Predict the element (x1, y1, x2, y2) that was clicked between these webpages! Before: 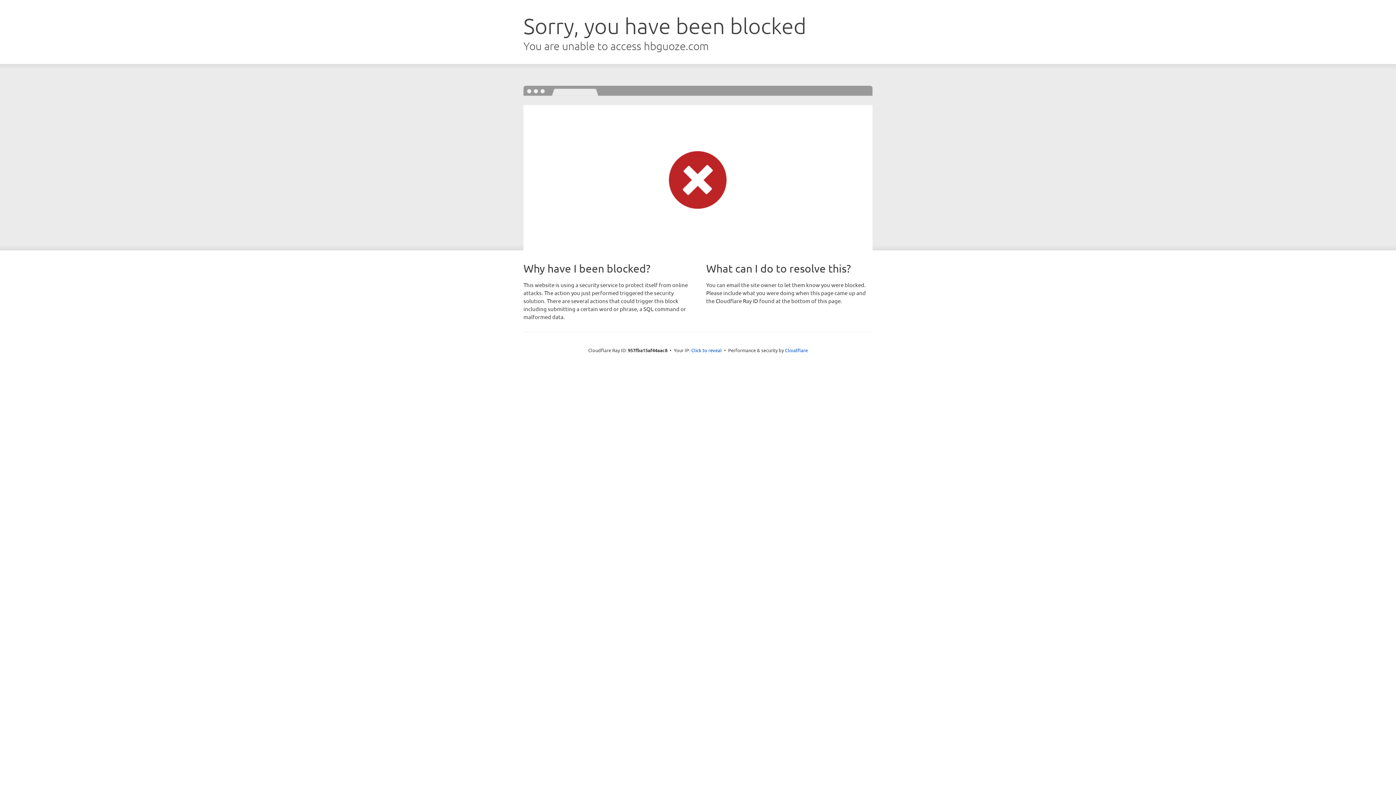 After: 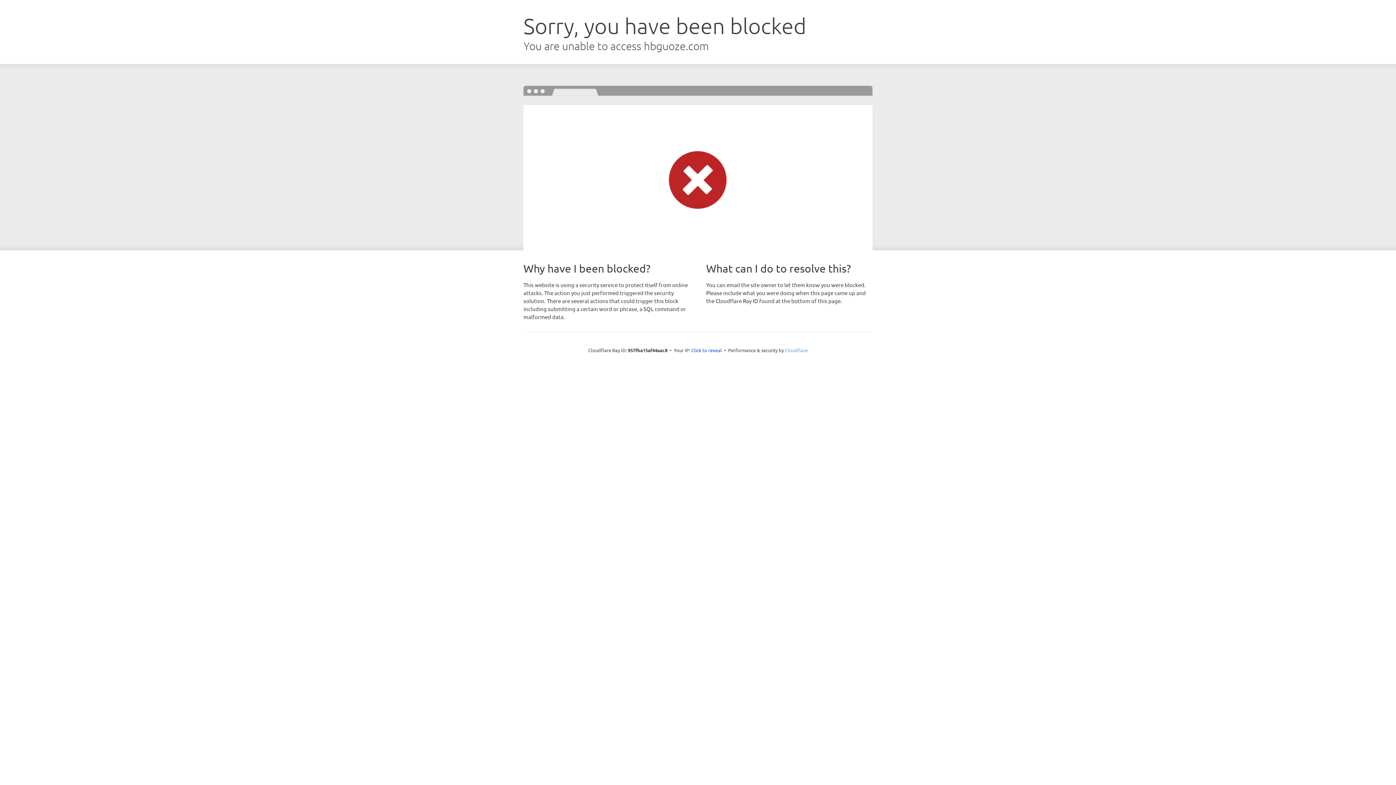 Action: bbox: (785, 347, 808, 353) label: Cloudflare